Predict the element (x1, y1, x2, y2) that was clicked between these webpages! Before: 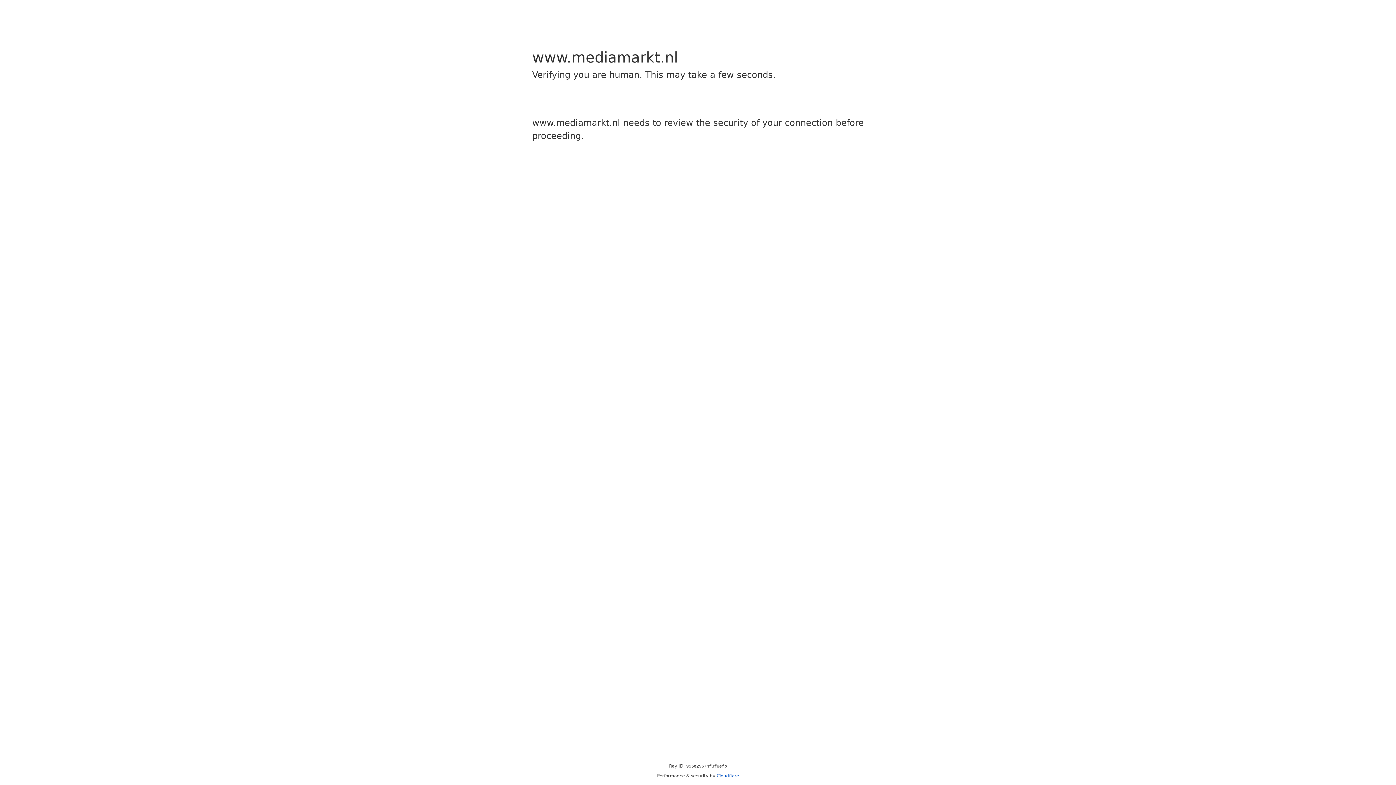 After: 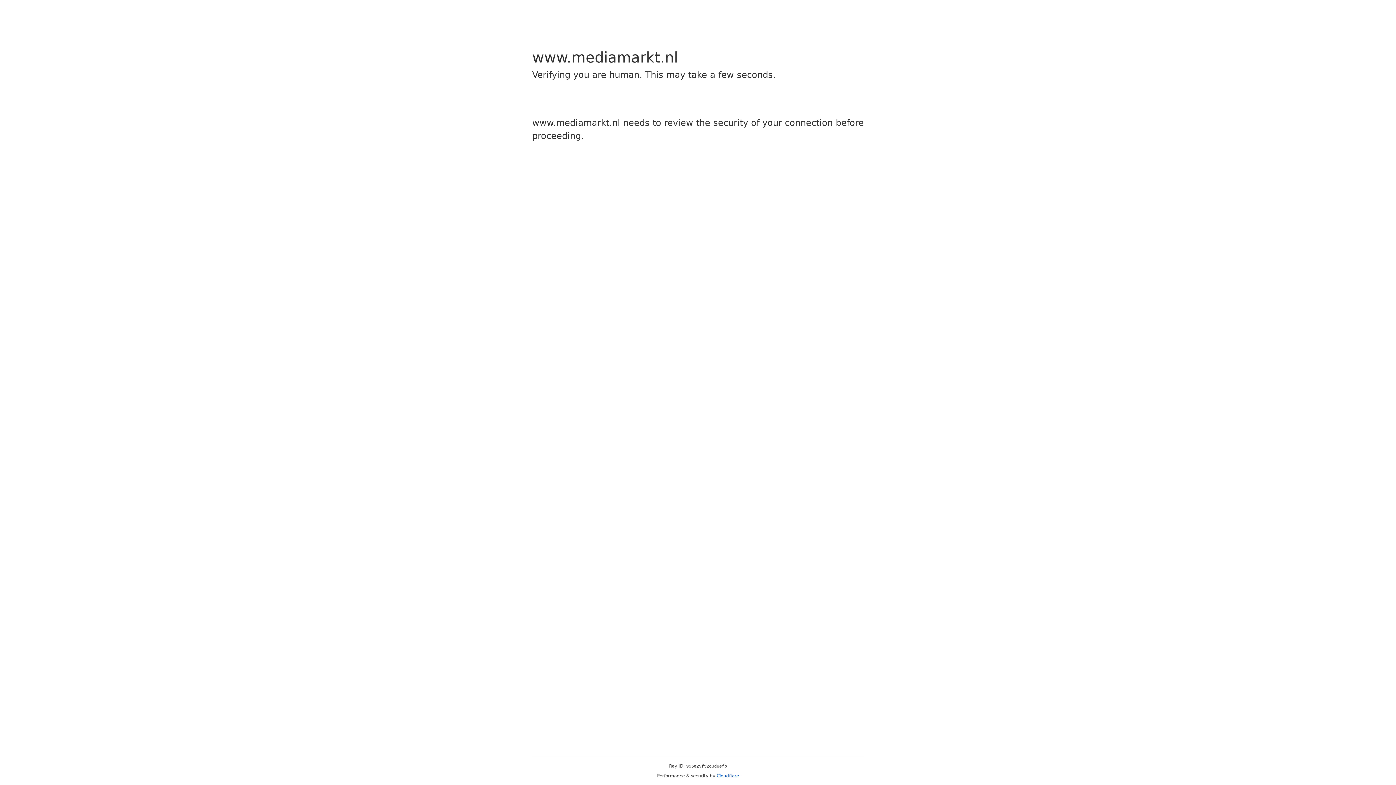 Action: label: Cloudflare bbox: (716, 773, 739, 778)